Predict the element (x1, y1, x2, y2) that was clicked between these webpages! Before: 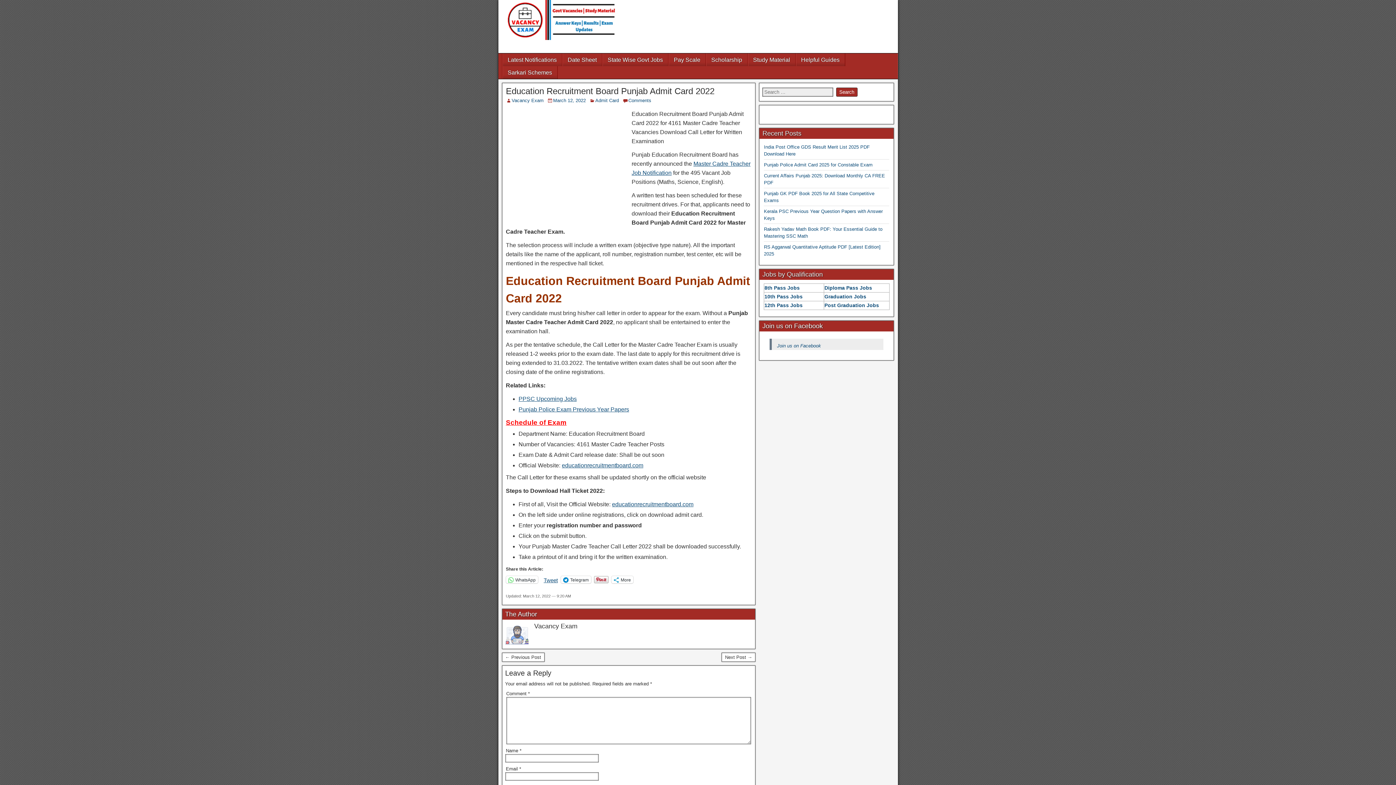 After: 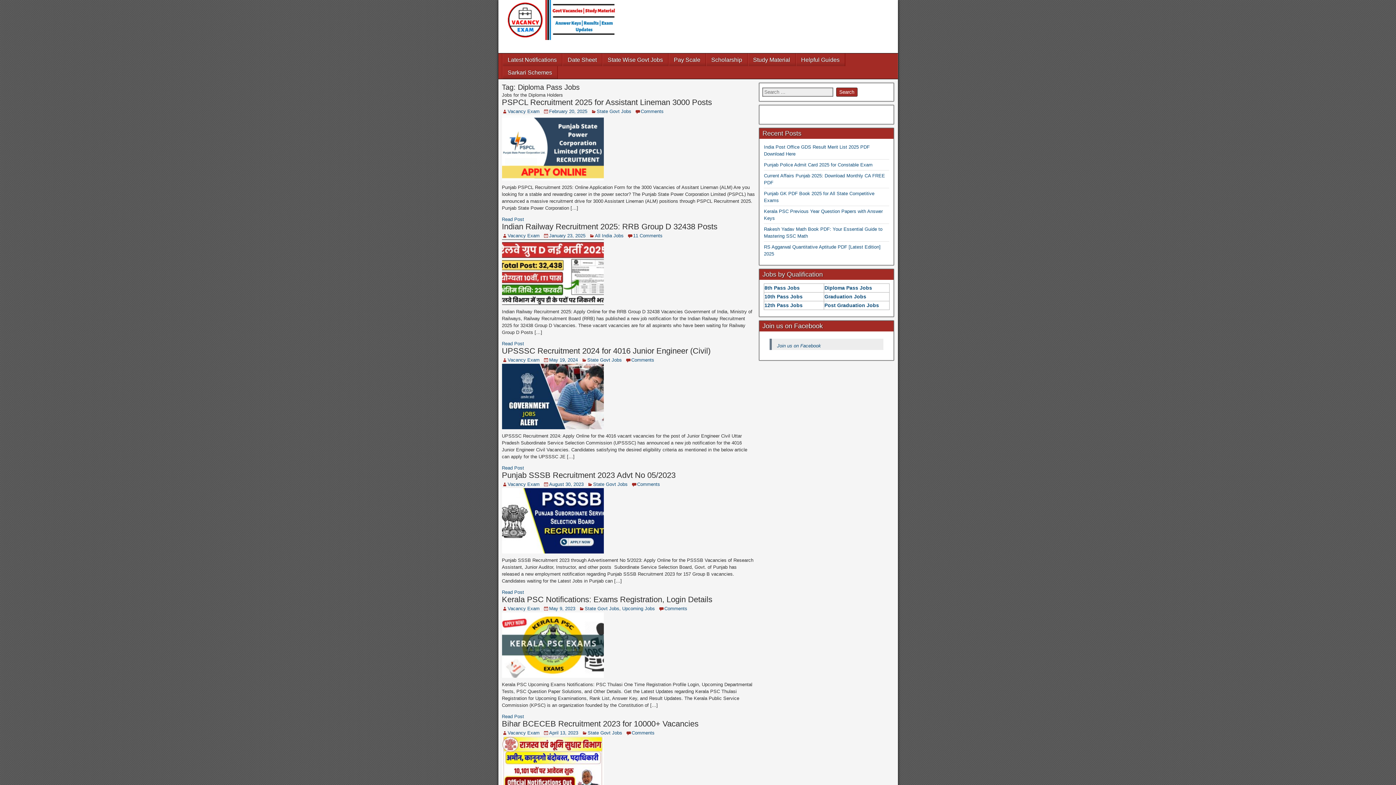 Action: label: Diploma Pass Jobs bbox: (824, 285, 872, 290)